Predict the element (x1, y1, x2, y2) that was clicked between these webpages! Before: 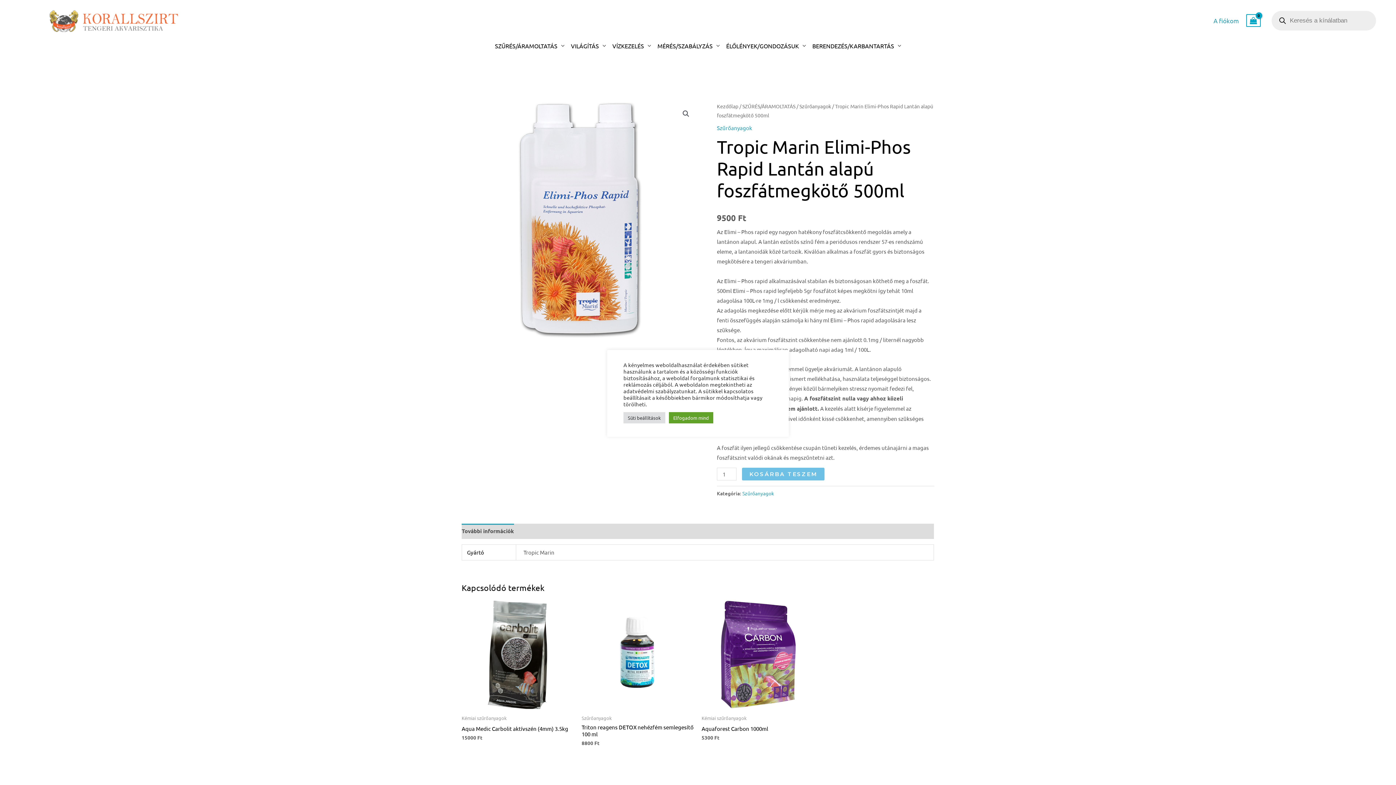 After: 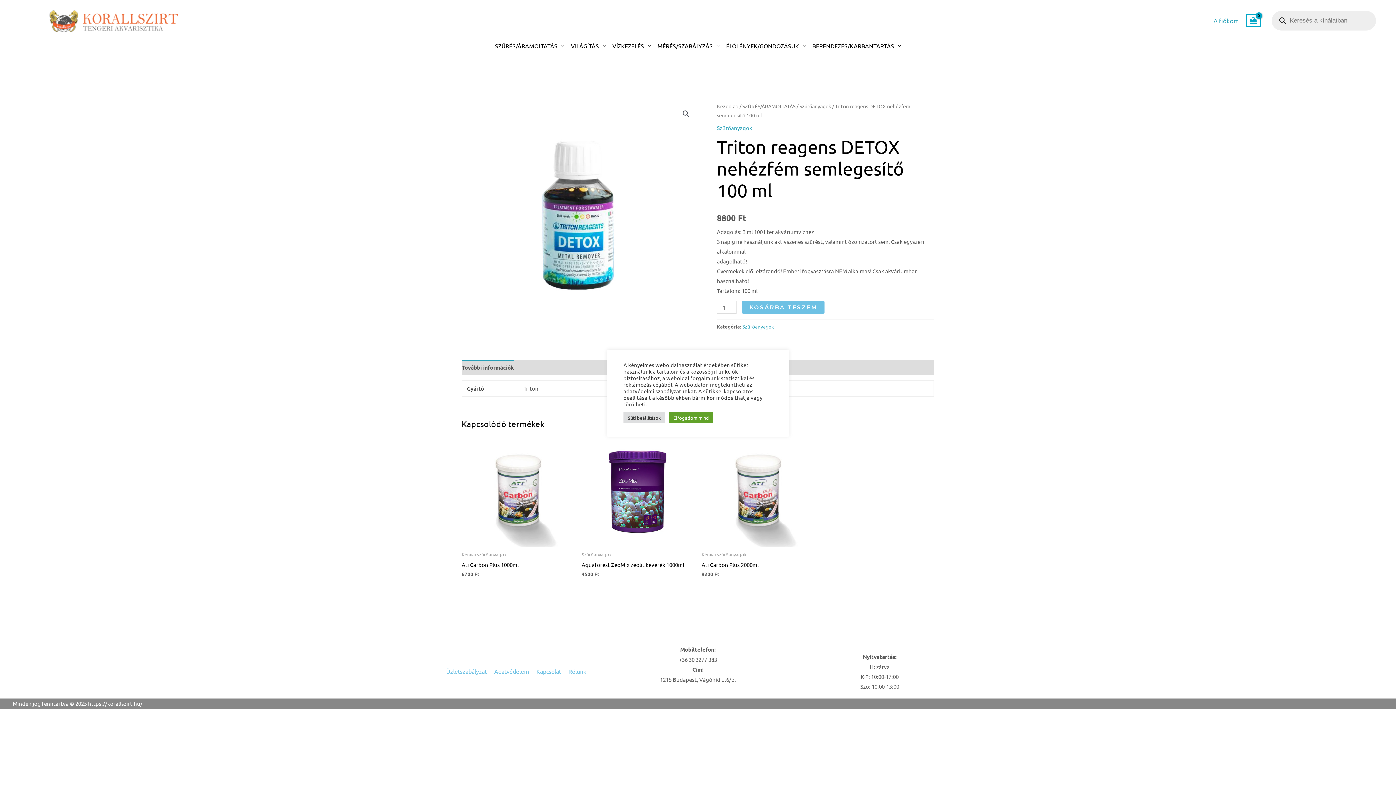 Action: bbox: (581, 723, 694, 740) label: Triton reagens DETOX nehézfém semlegesítő 100 ml